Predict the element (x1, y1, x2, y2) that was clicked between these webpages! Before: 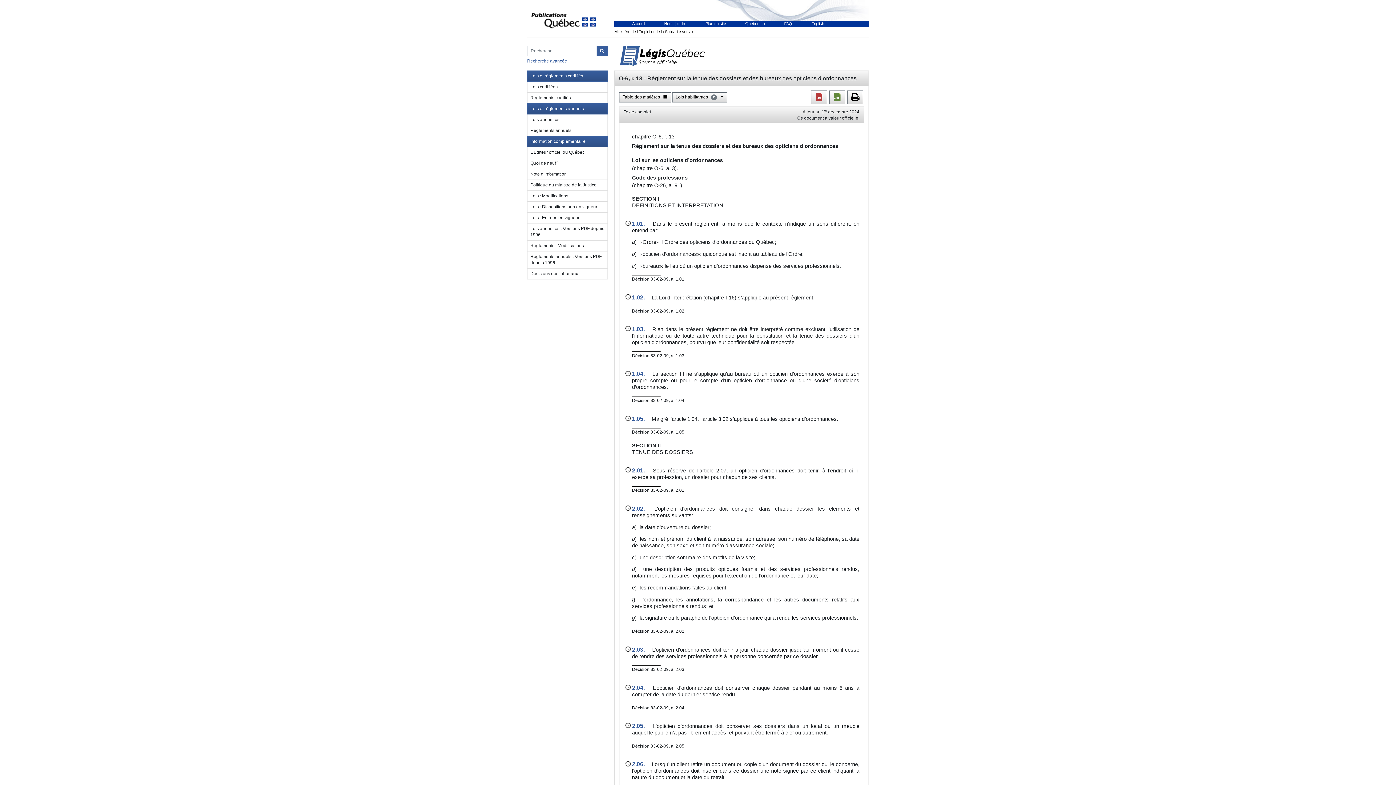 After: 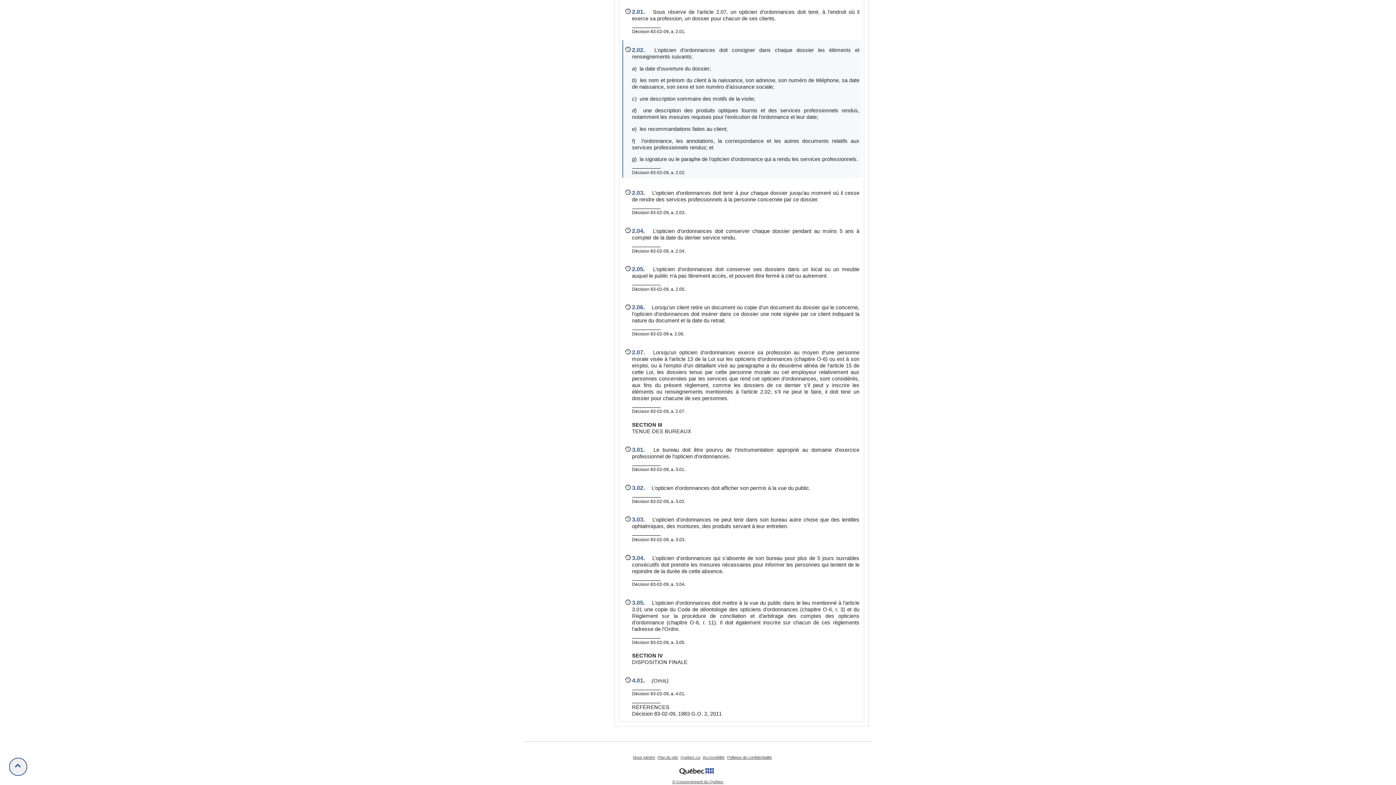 Action: bbox: (632, 506, 650, 511) label: 2.02.